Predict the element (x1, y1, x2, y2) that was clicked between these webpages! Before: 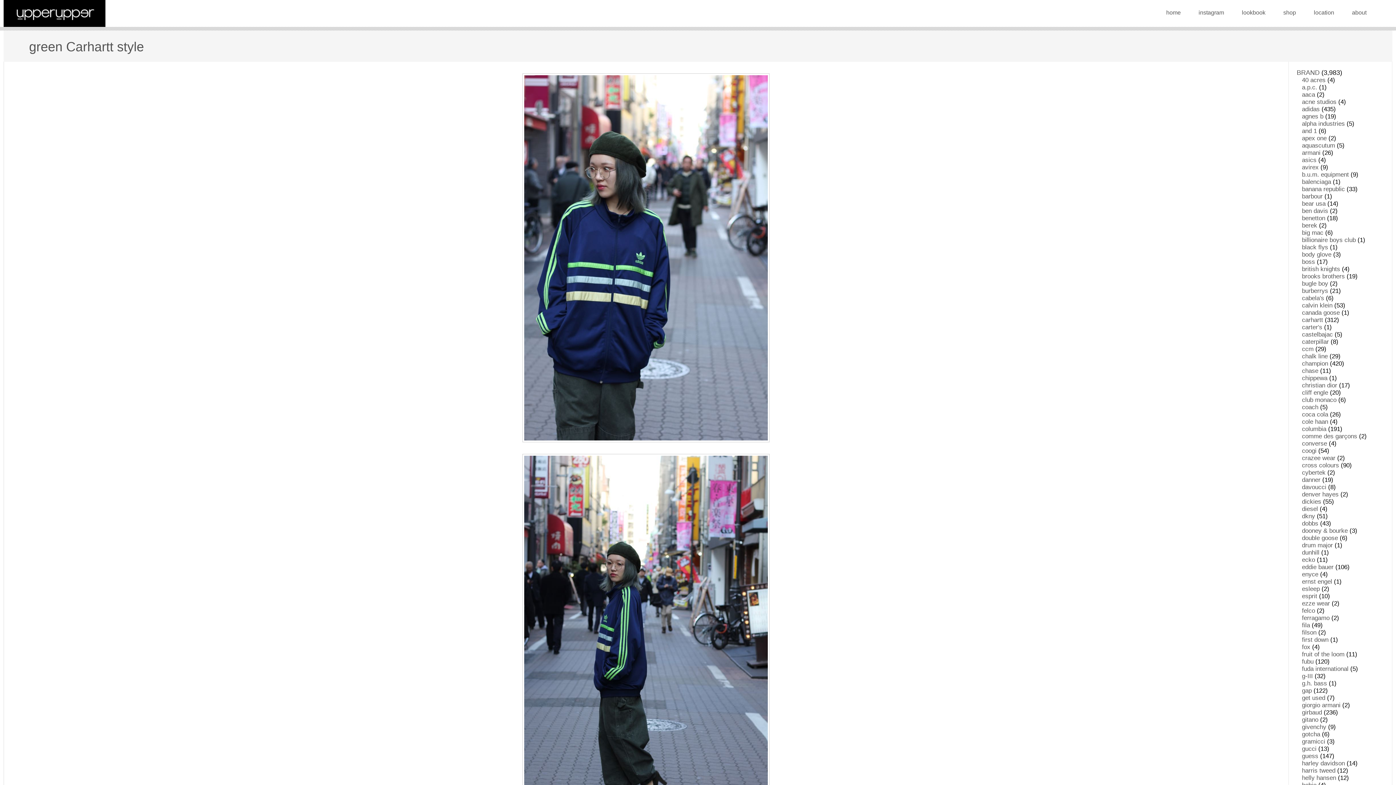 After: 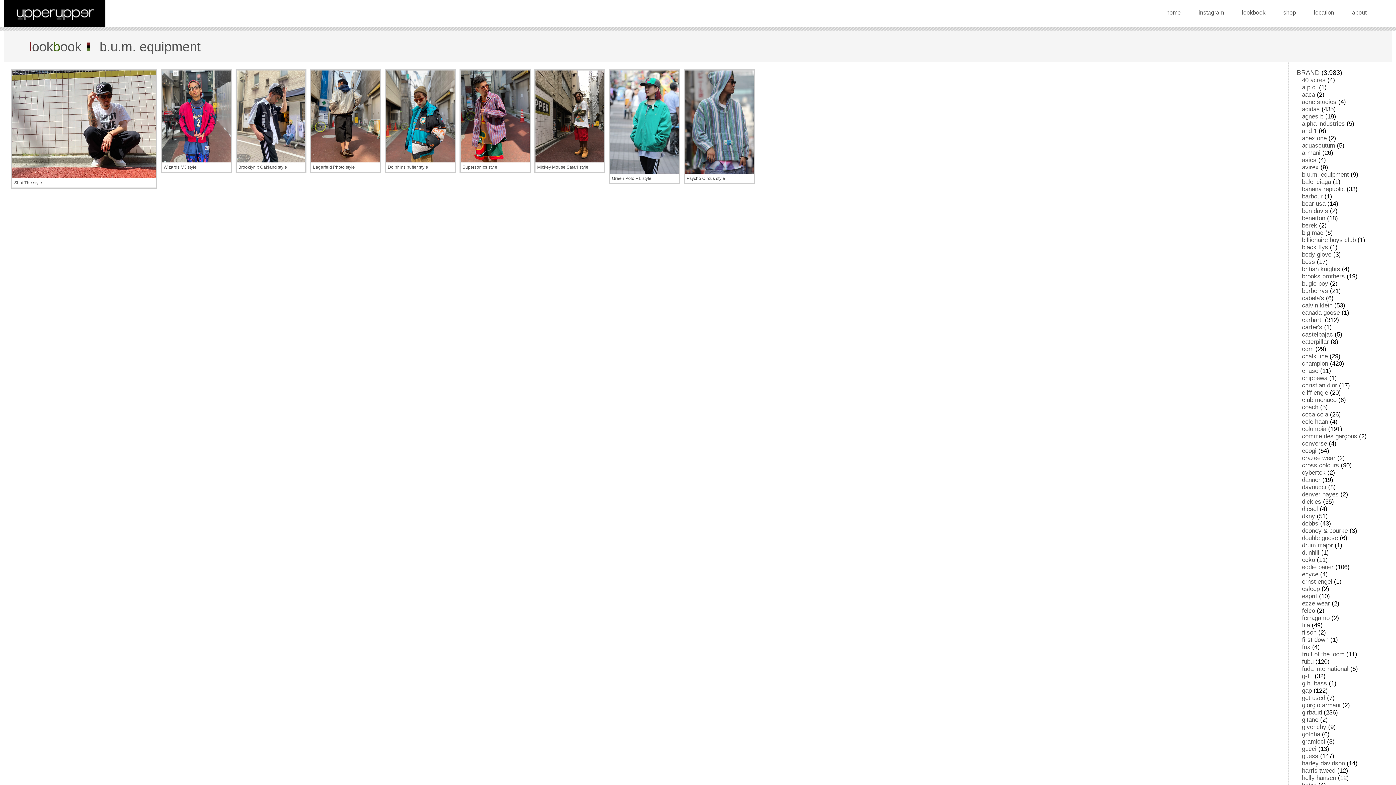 Action: bbox: (1302, 171, 1349, 178) label: b.u.m. equipment